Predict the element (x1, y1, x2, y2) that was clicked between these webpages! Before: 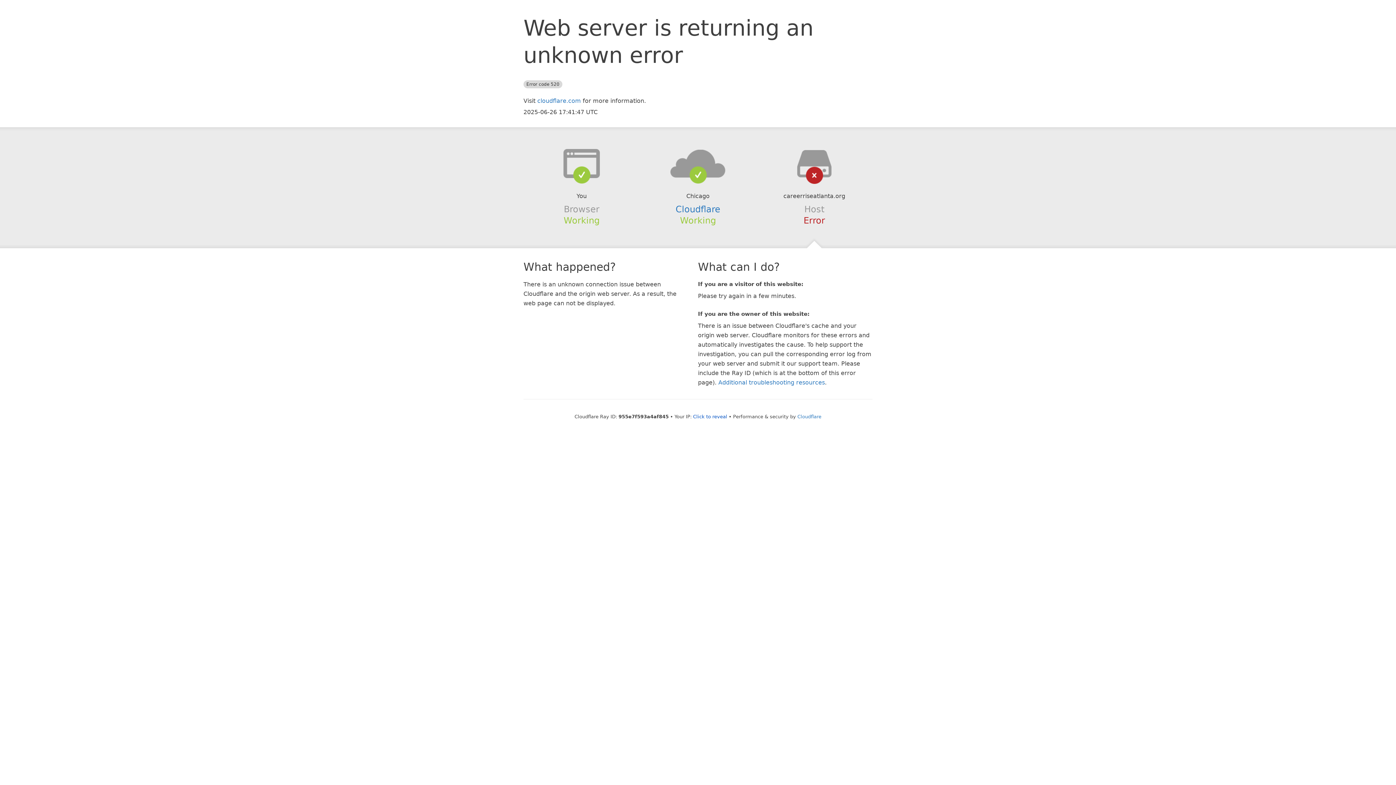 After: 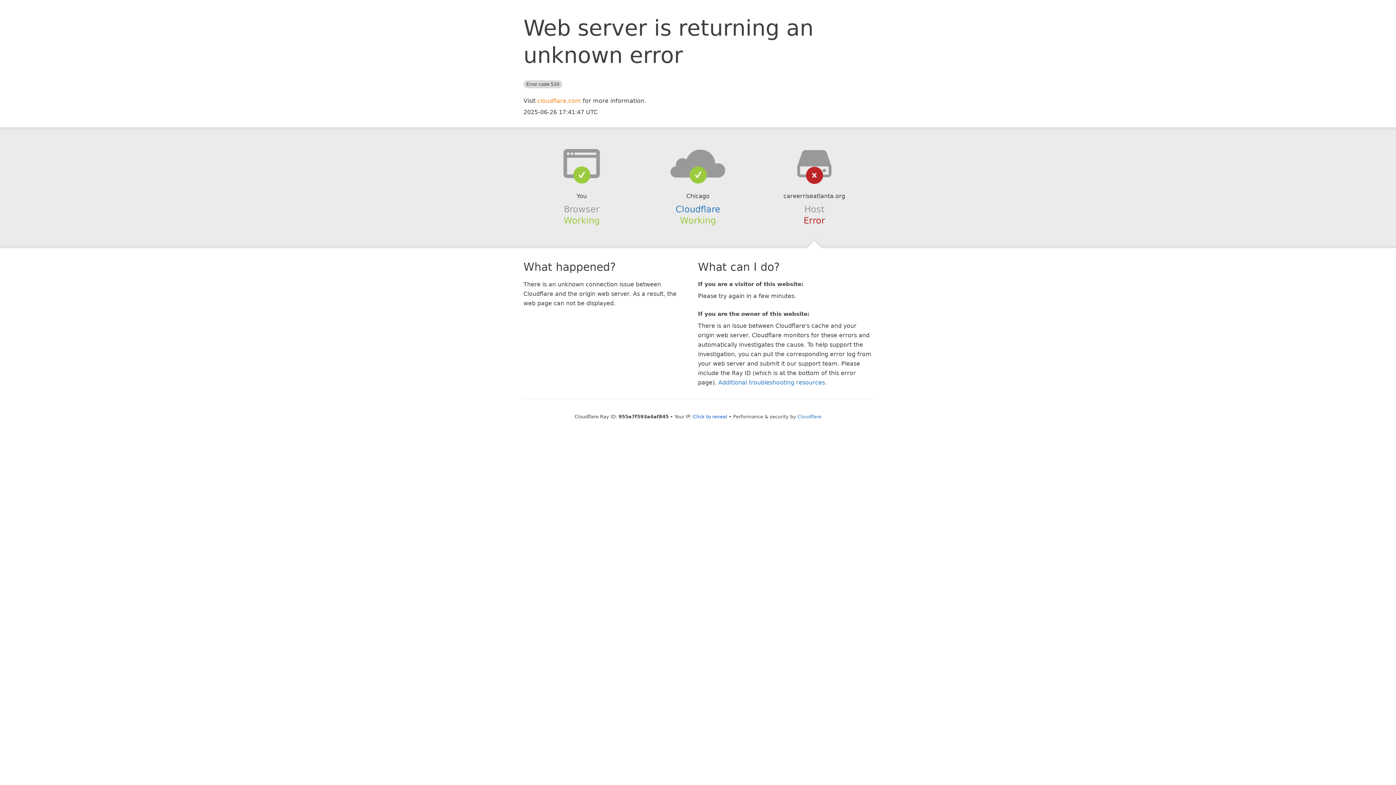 Action: bbox: (537, 97, 581, 104) label: cloudflare.com